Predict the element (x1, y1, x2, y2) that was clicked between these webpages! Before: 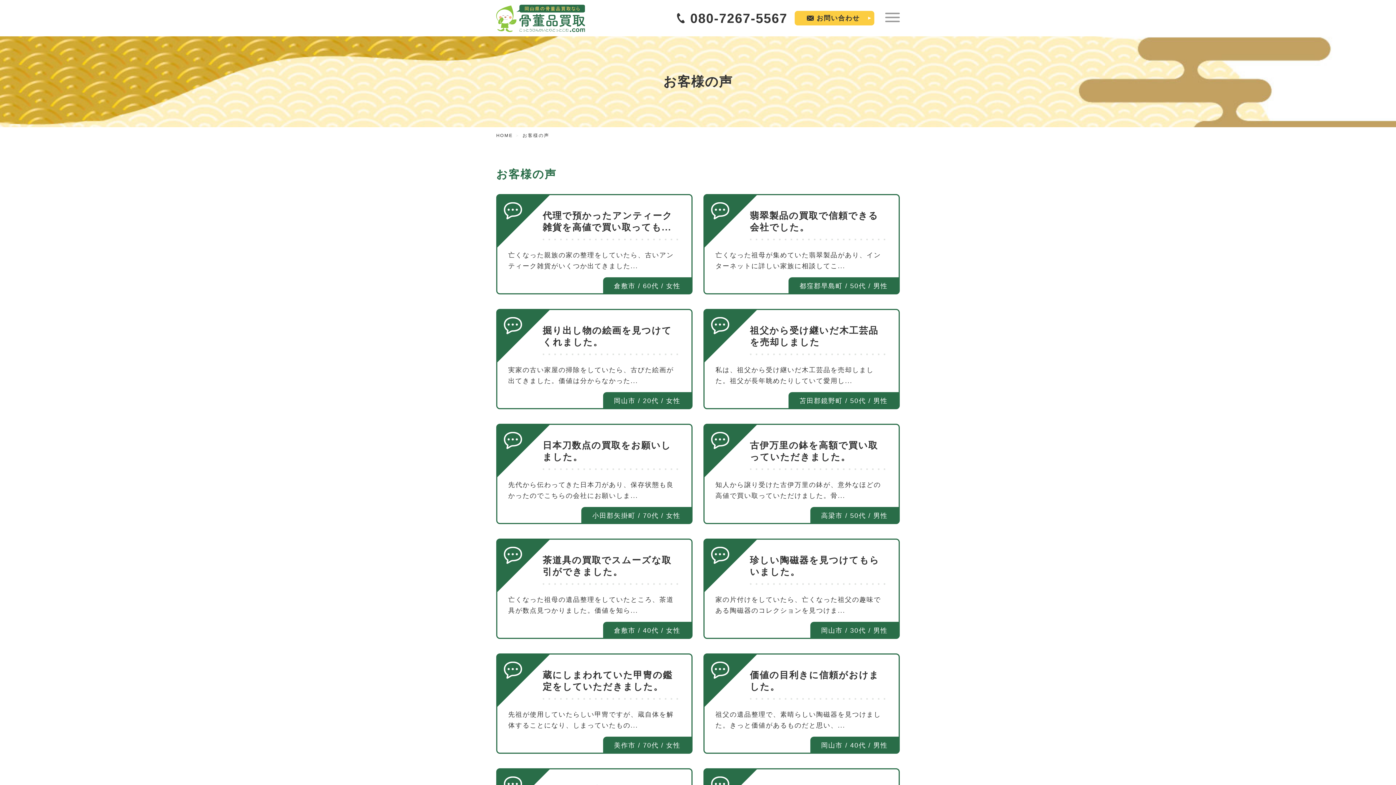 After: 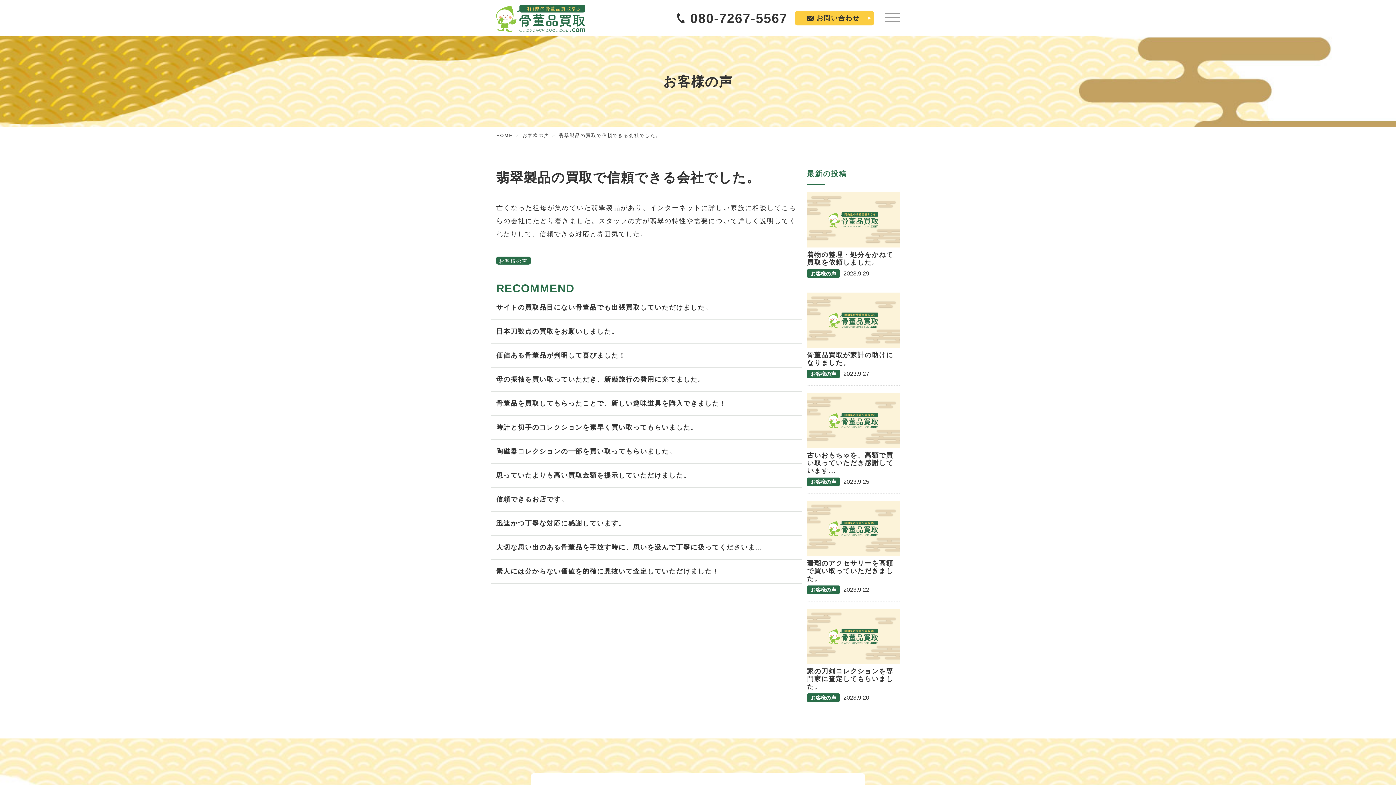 Action: bbox: (715, 209, 888, 278) label: 翡翠製品の買取で信頼できる会社でした。
亡くなった祖母が集めていた翡翠製品があり、インターネットに詳しい家族に相談してこ...
都窪郡早島町 / 50代 / 男性